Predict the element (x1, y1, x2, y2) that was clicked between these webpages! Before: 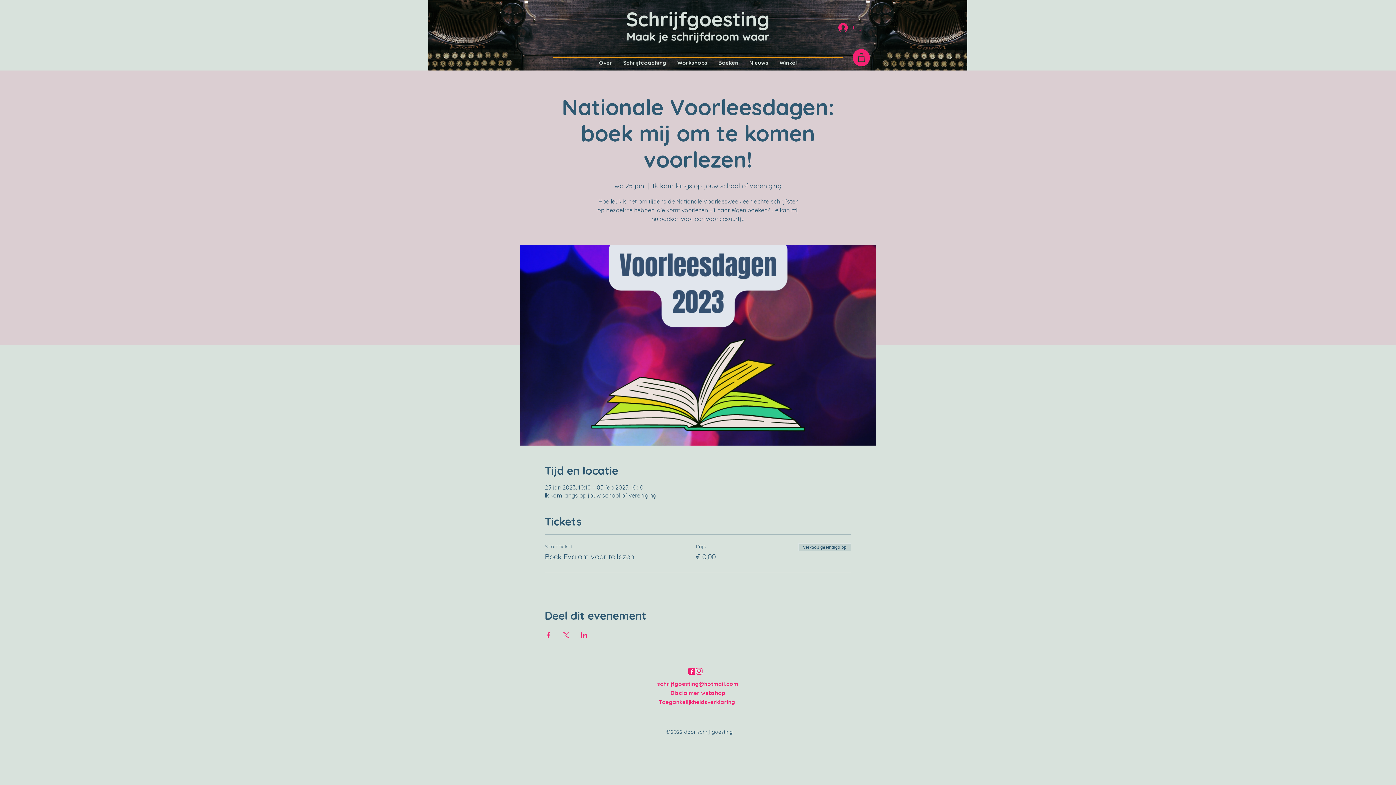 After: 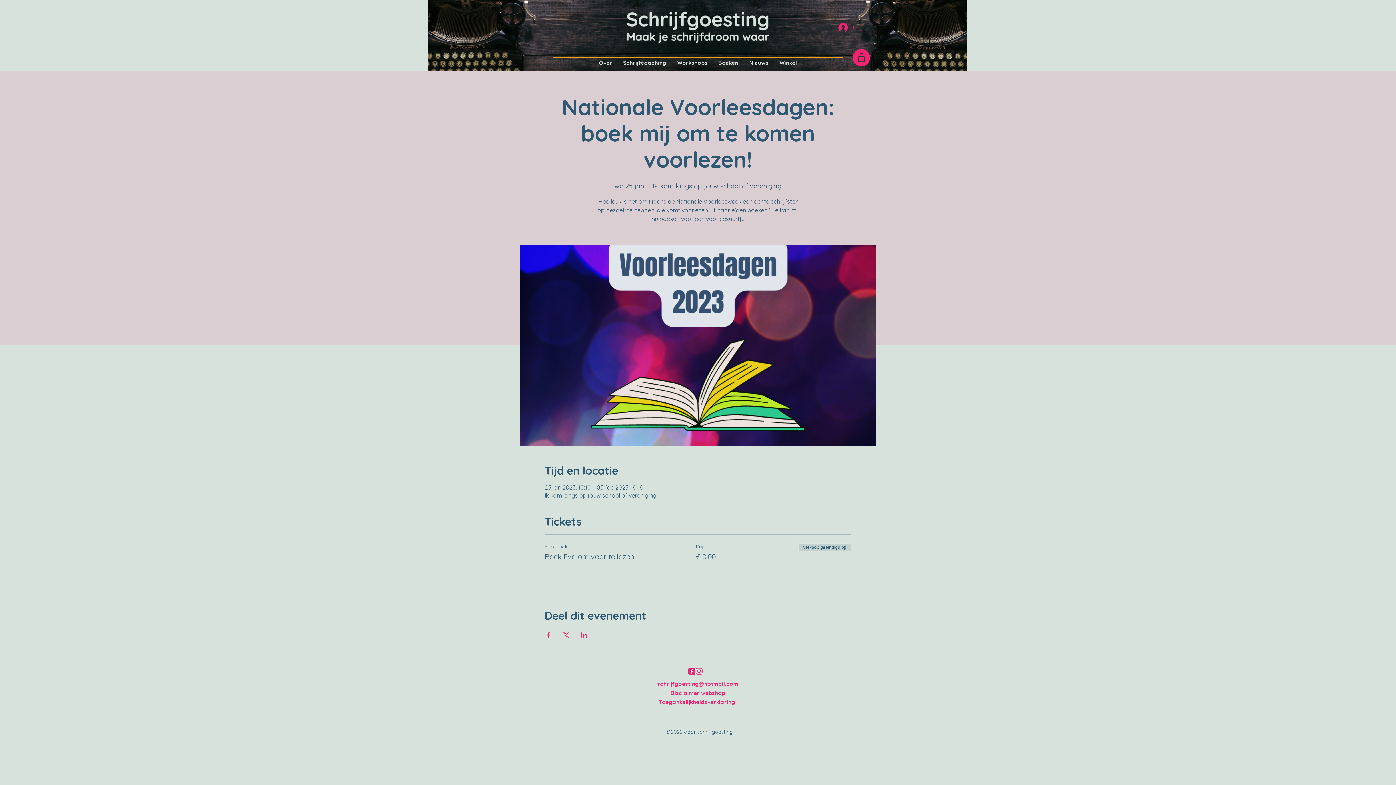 Action: label: Disclaimer webshop bbox: (670, 689, 725, 696)